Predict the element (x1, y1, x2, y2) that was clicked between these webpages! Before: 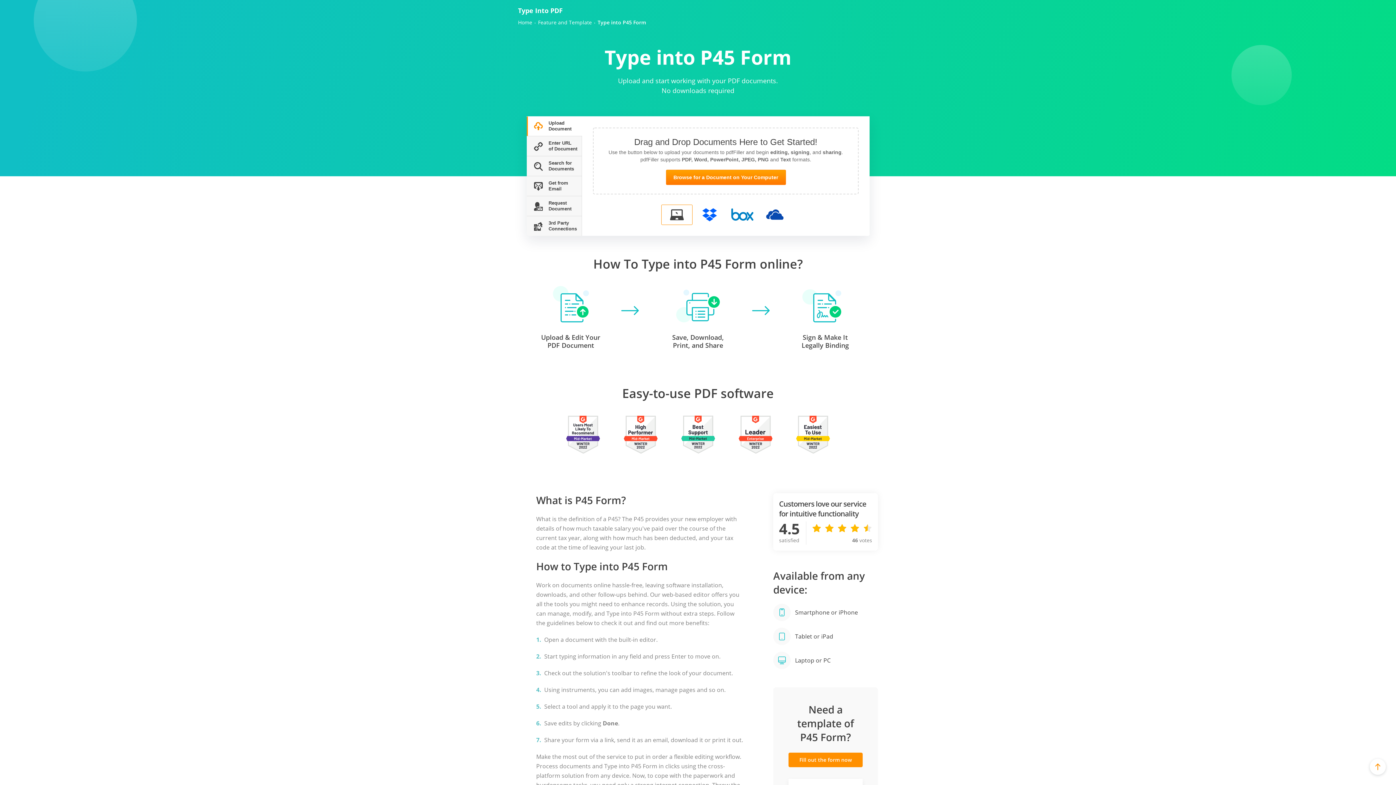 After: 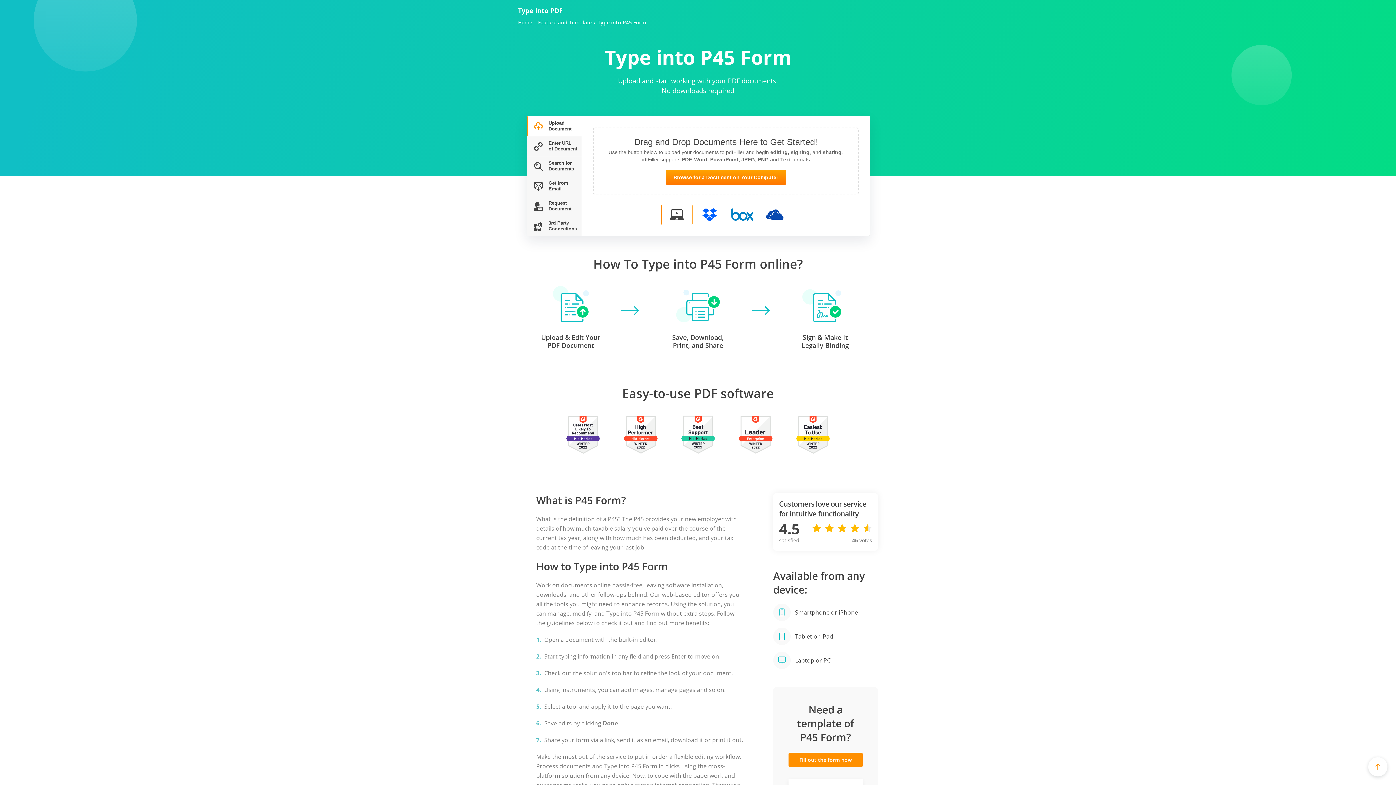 Action: bbox: (1370, 759, 1386, 775)